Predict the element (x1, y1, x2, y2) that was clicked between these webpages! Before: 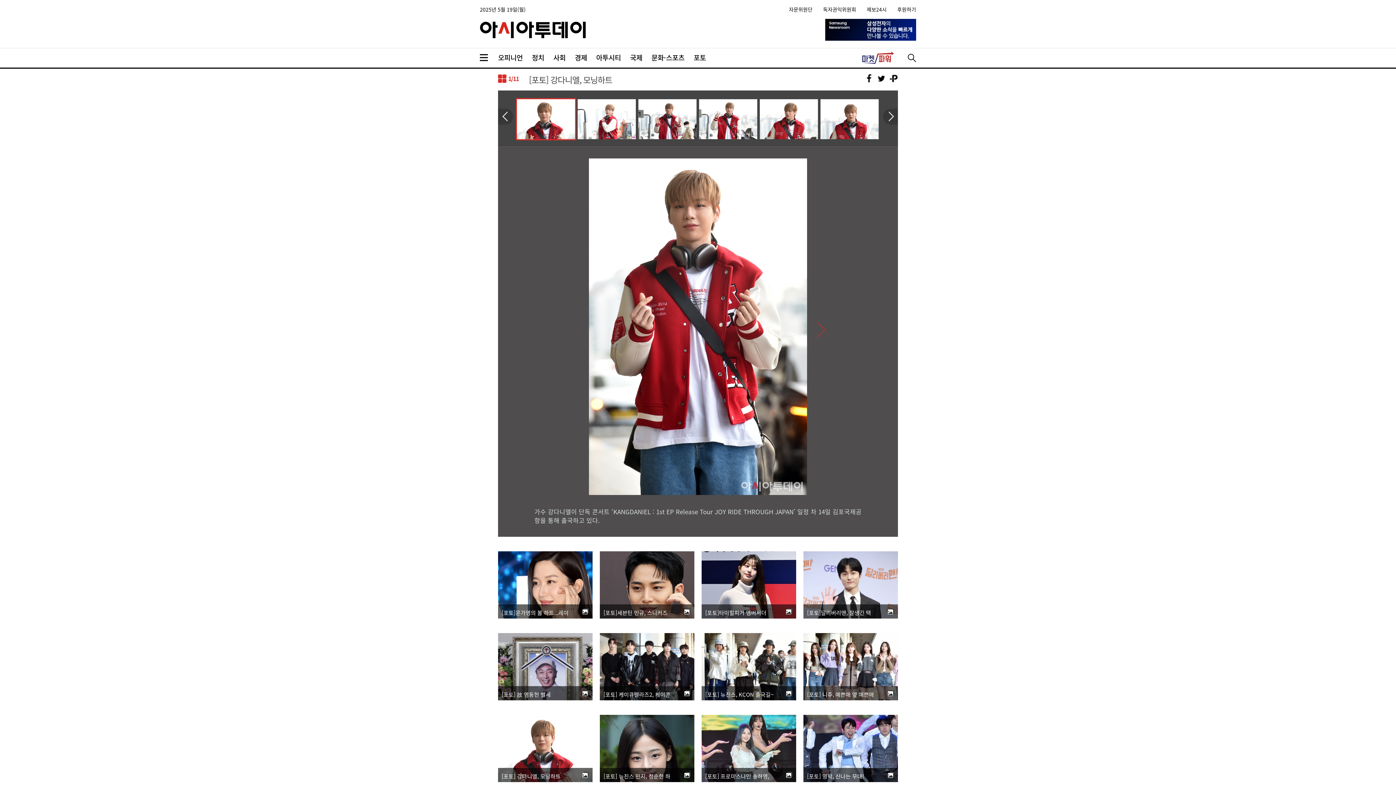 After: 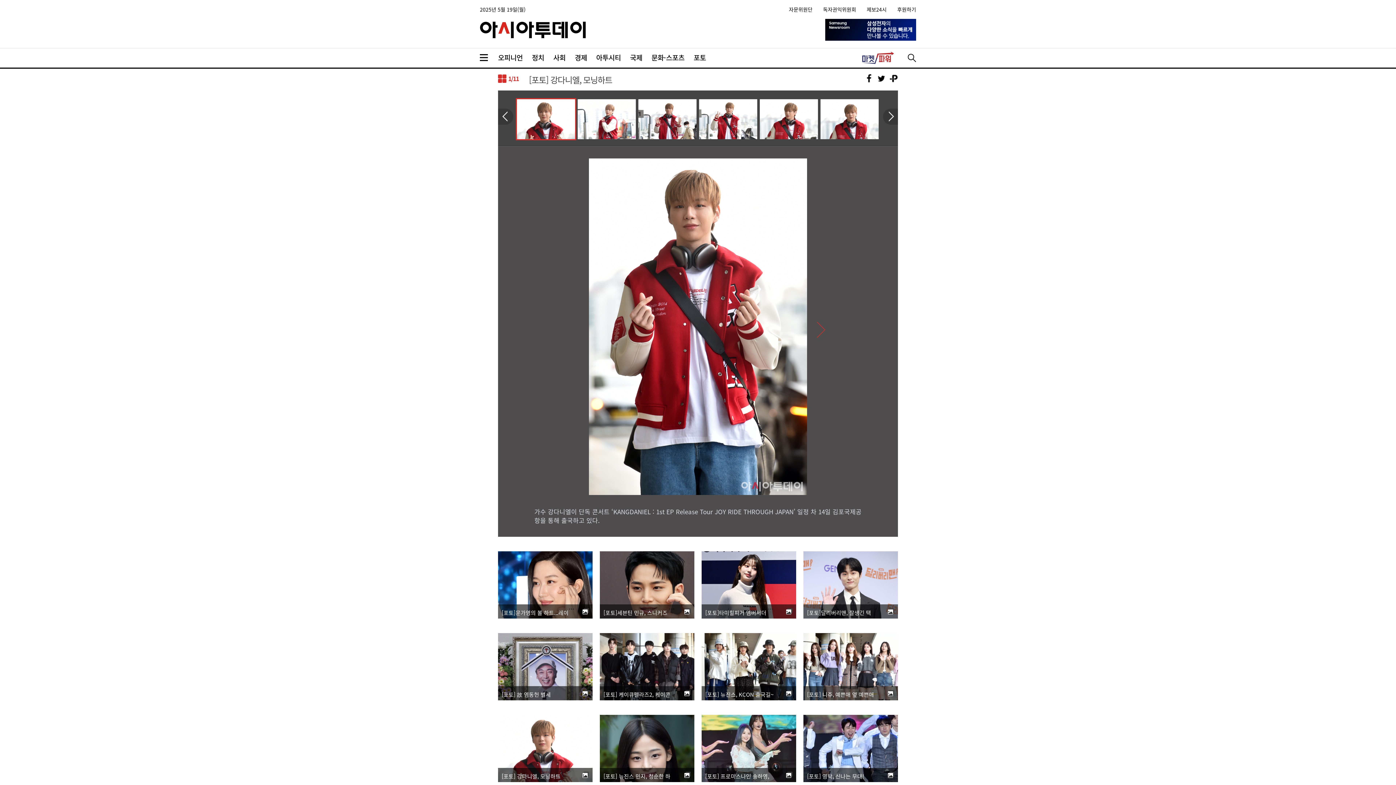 Action: bbox: (888, 5, 916, 13) label: 후원하기